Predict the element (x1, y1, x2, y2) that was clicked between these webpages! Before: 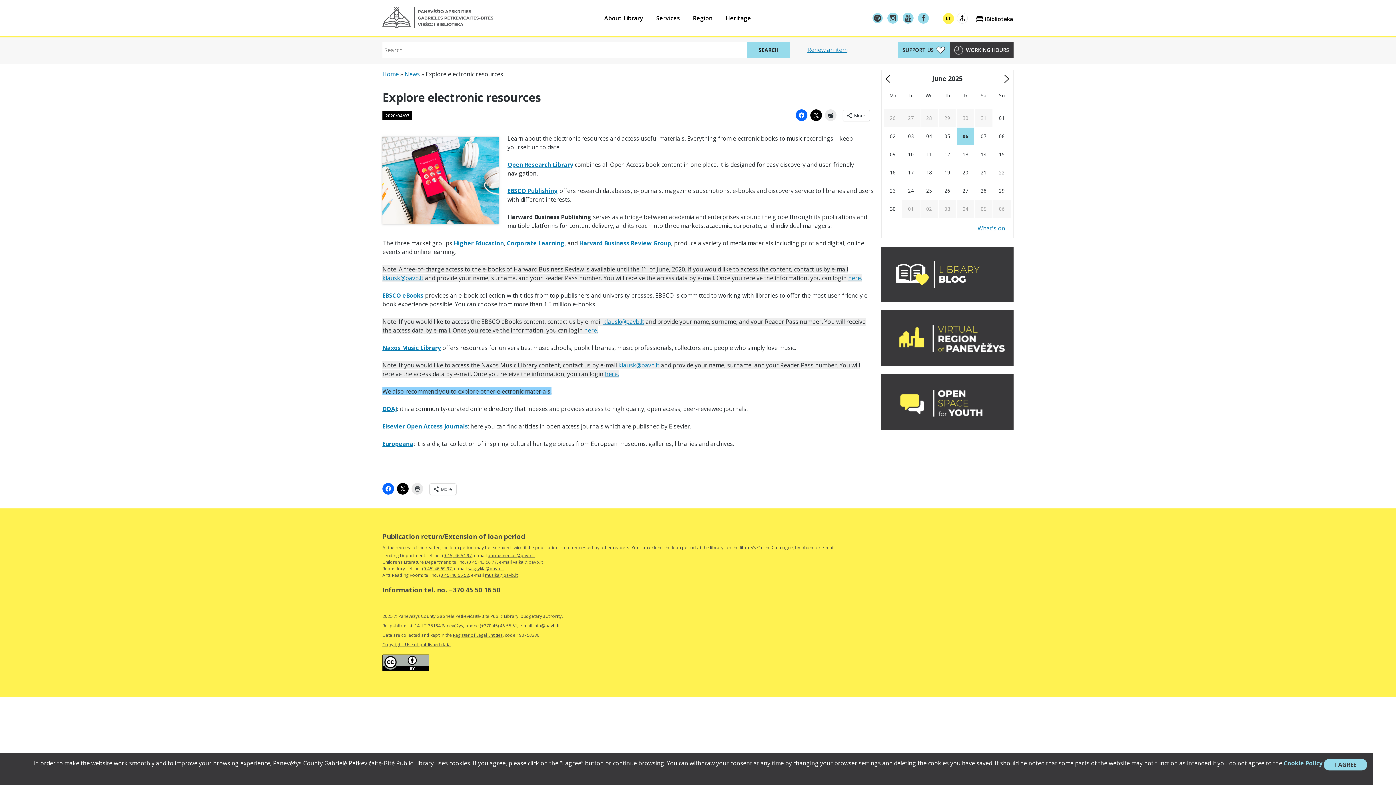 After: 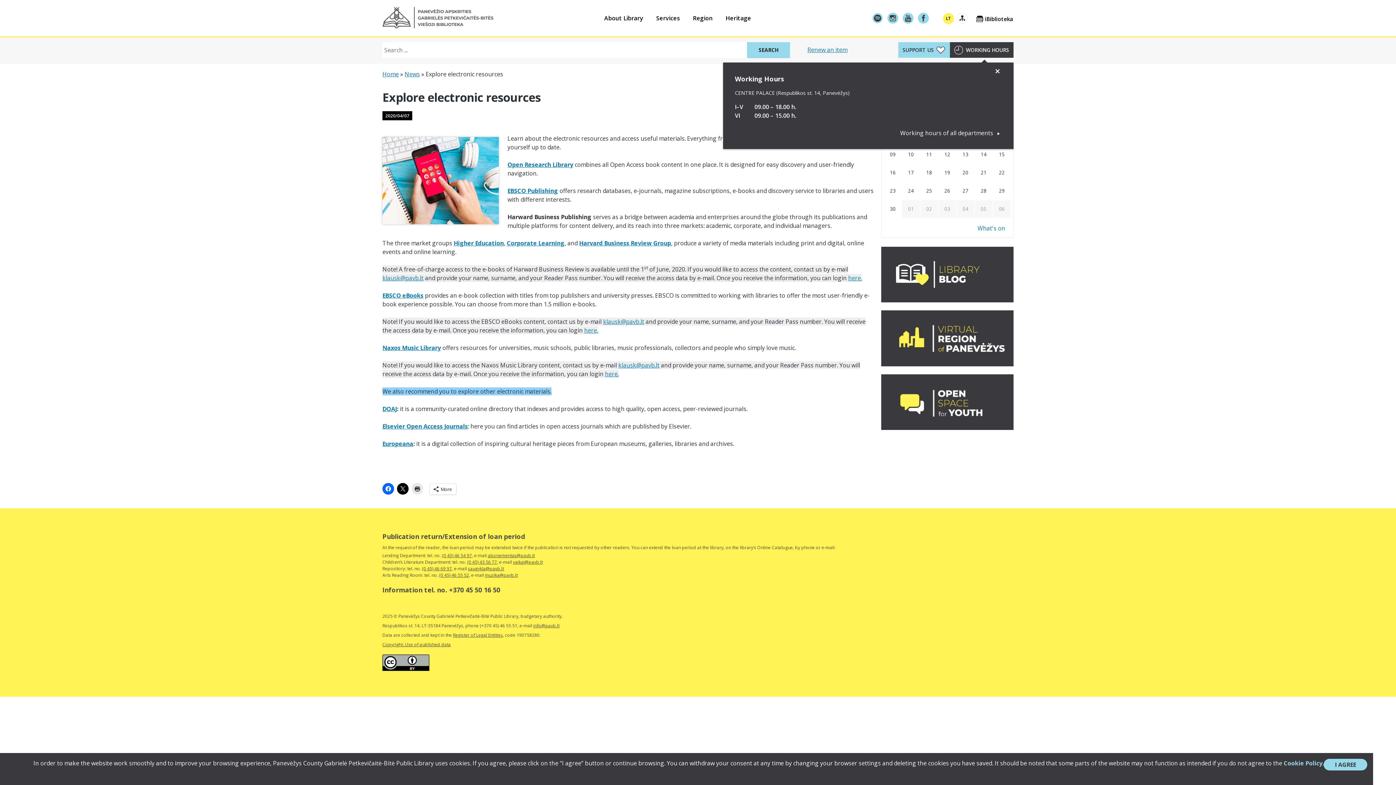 Action: bbox: (950, 42, 1013, 57) label: WORKING HOURS